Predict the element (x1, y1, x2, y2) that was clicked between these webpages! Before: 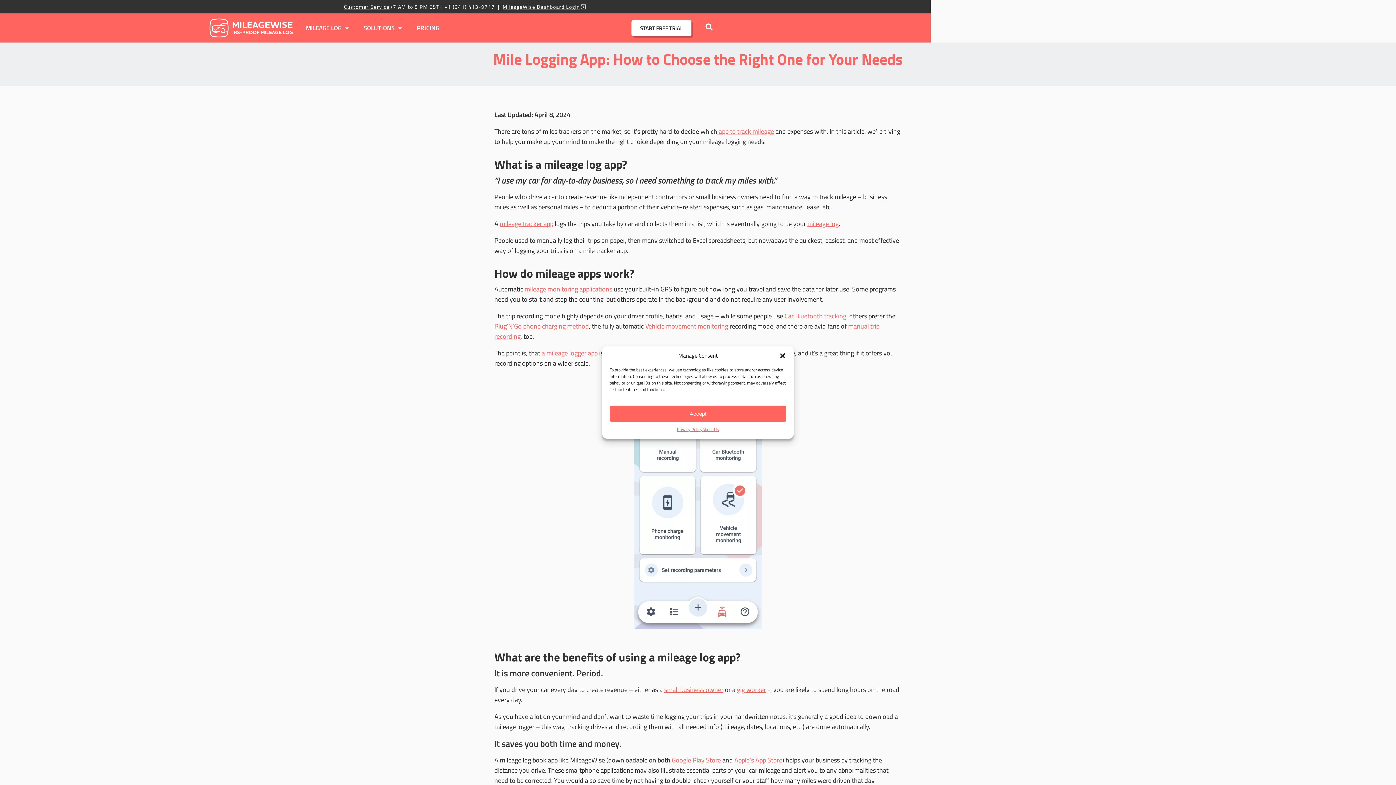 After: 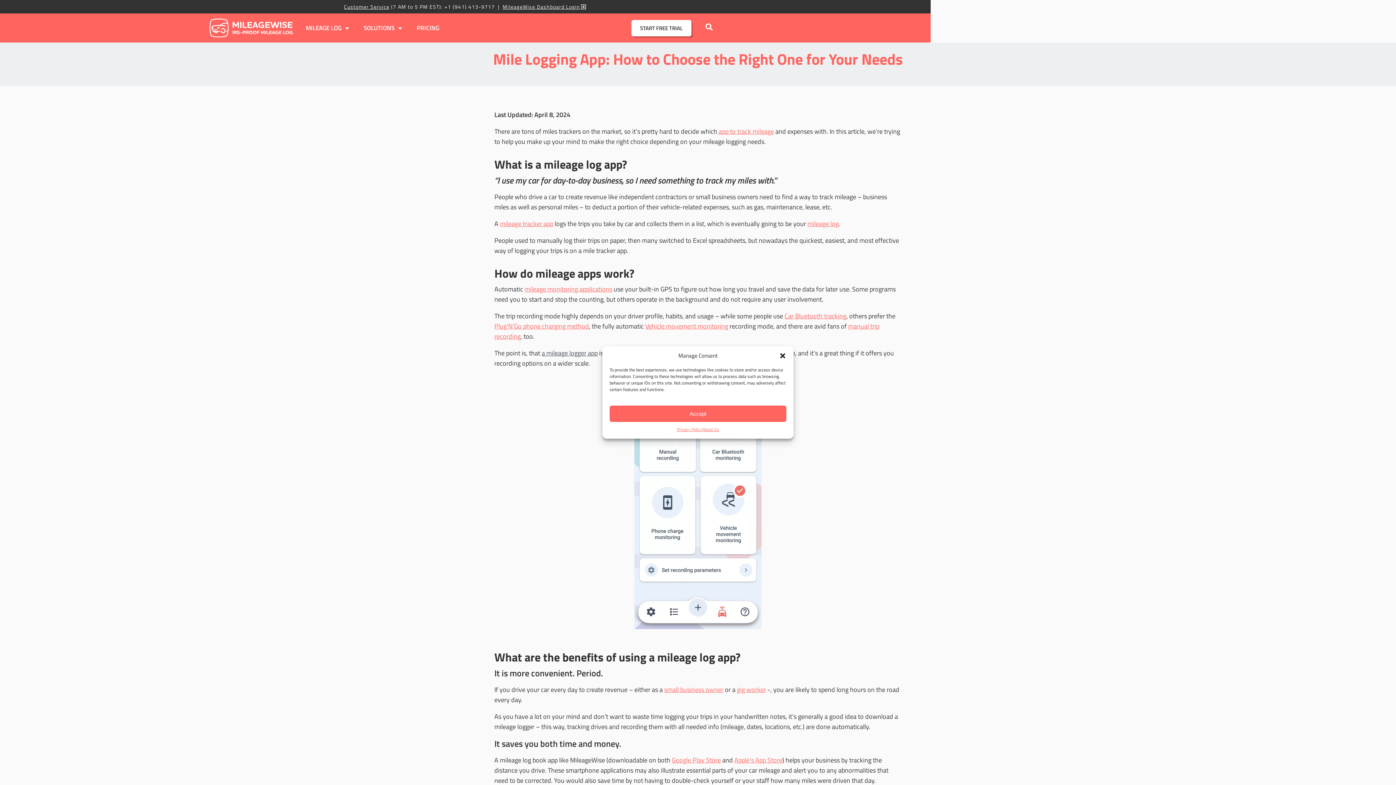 Action: label: a mileage logger app bbox: (541, 348, 597, 358)